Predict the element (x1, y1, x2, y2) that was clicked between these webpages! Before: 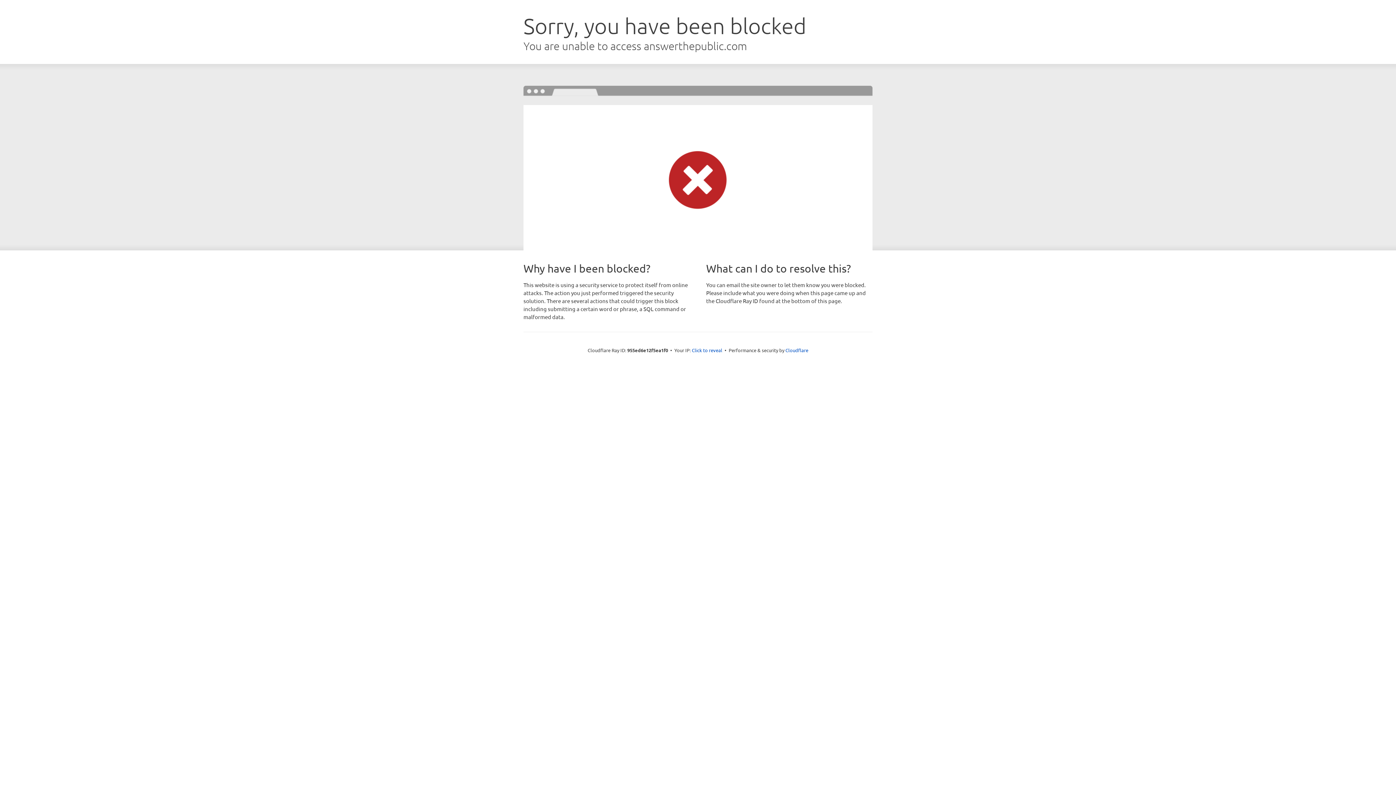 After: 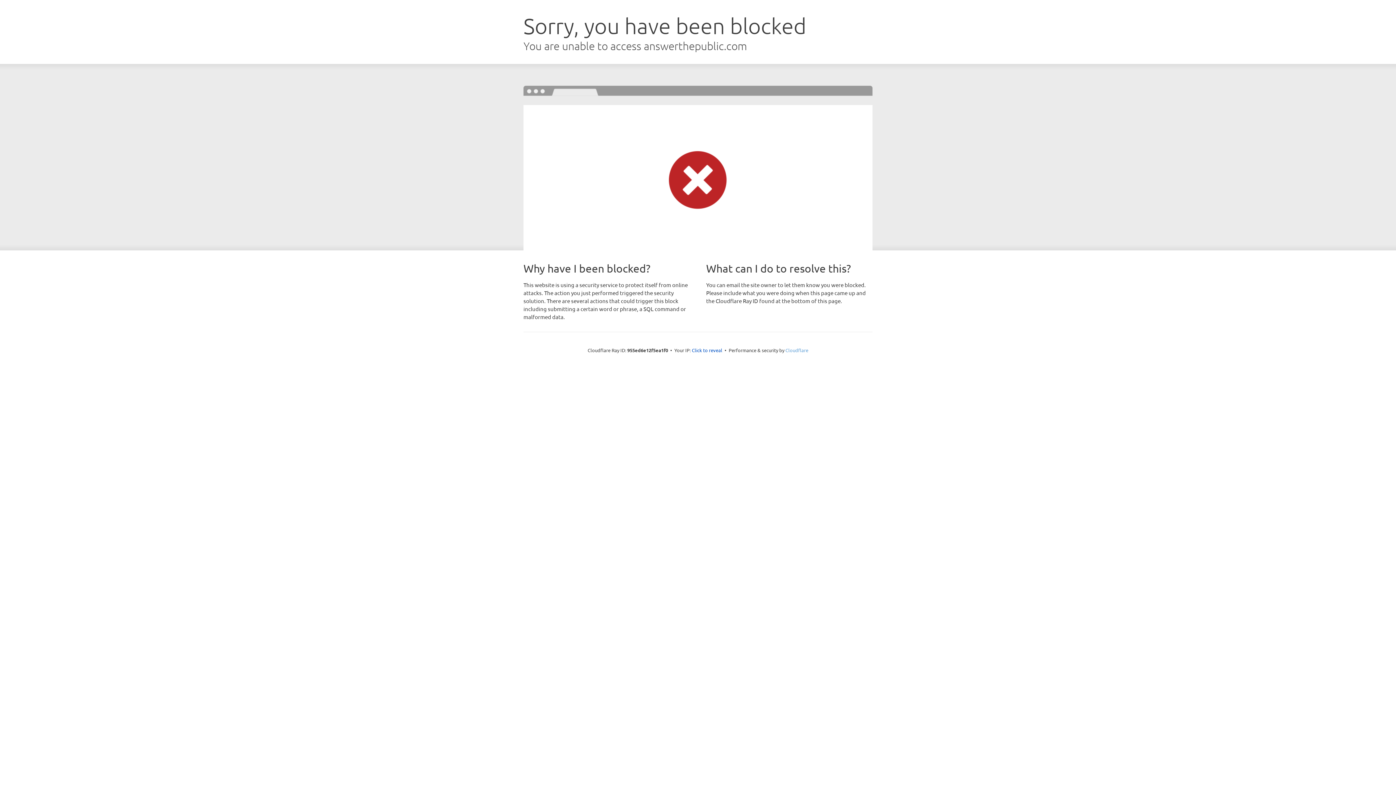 Action: label: Cloudflare bbox: (785, 347, 808, 353)